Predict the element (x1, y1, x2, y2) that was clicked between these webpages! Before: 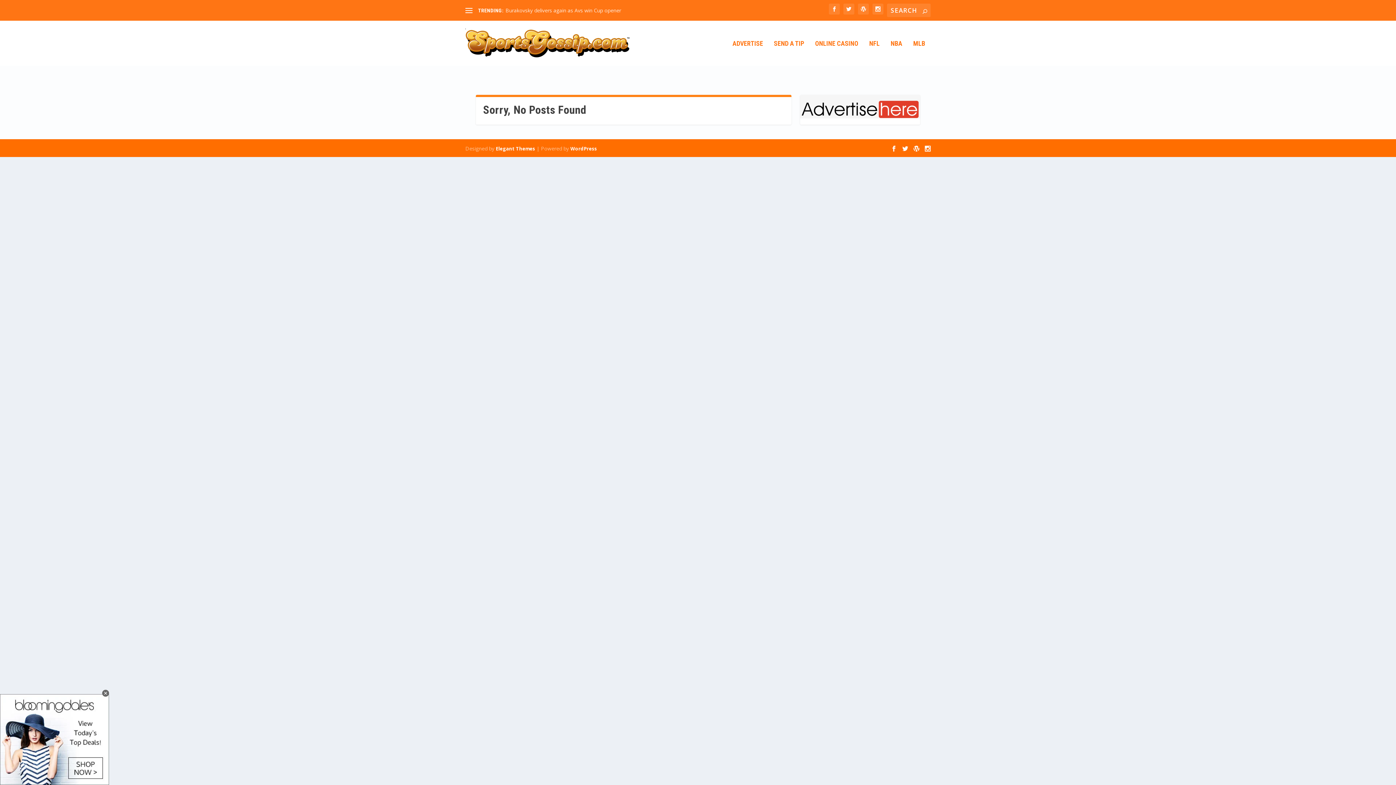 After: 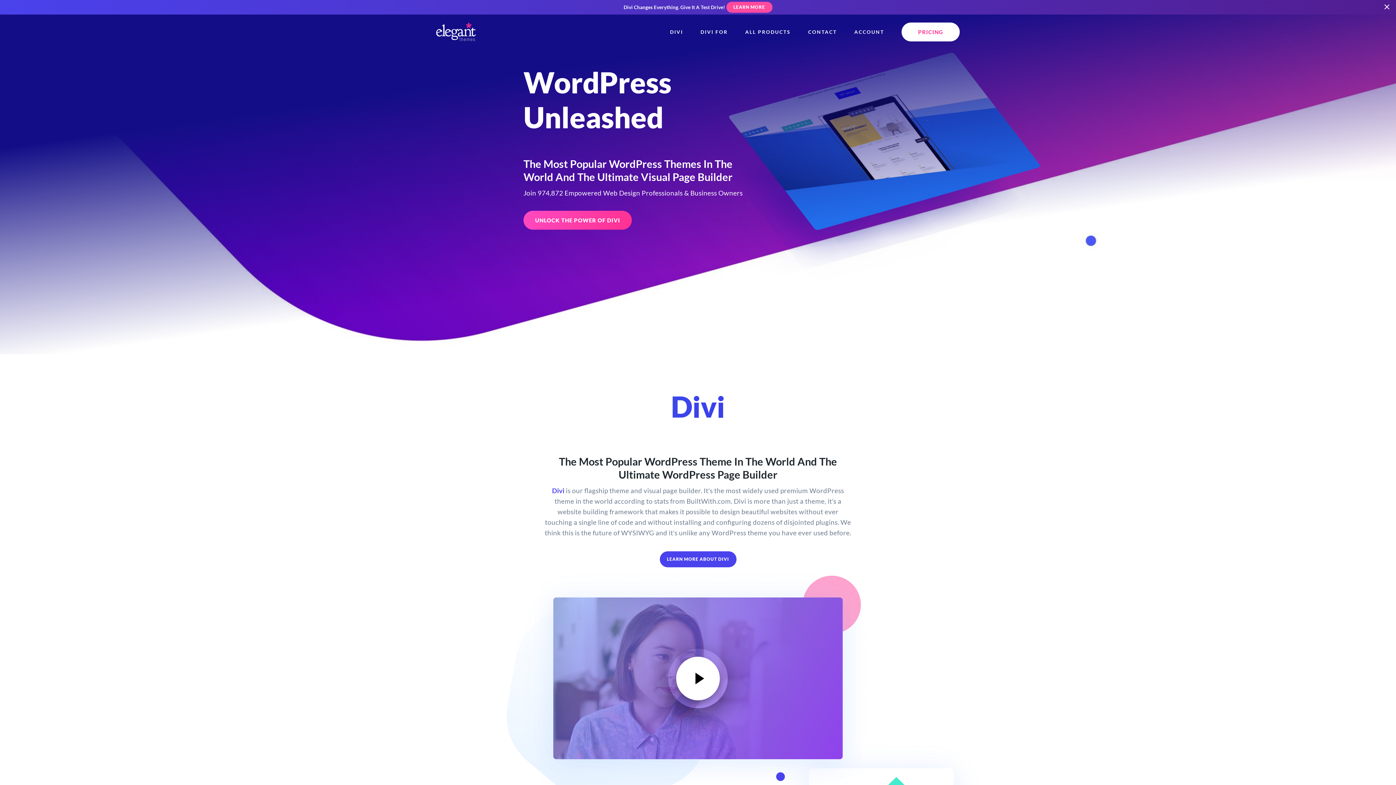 Action: bbox: (496, 145, 535, 151) label: Elegant Themes